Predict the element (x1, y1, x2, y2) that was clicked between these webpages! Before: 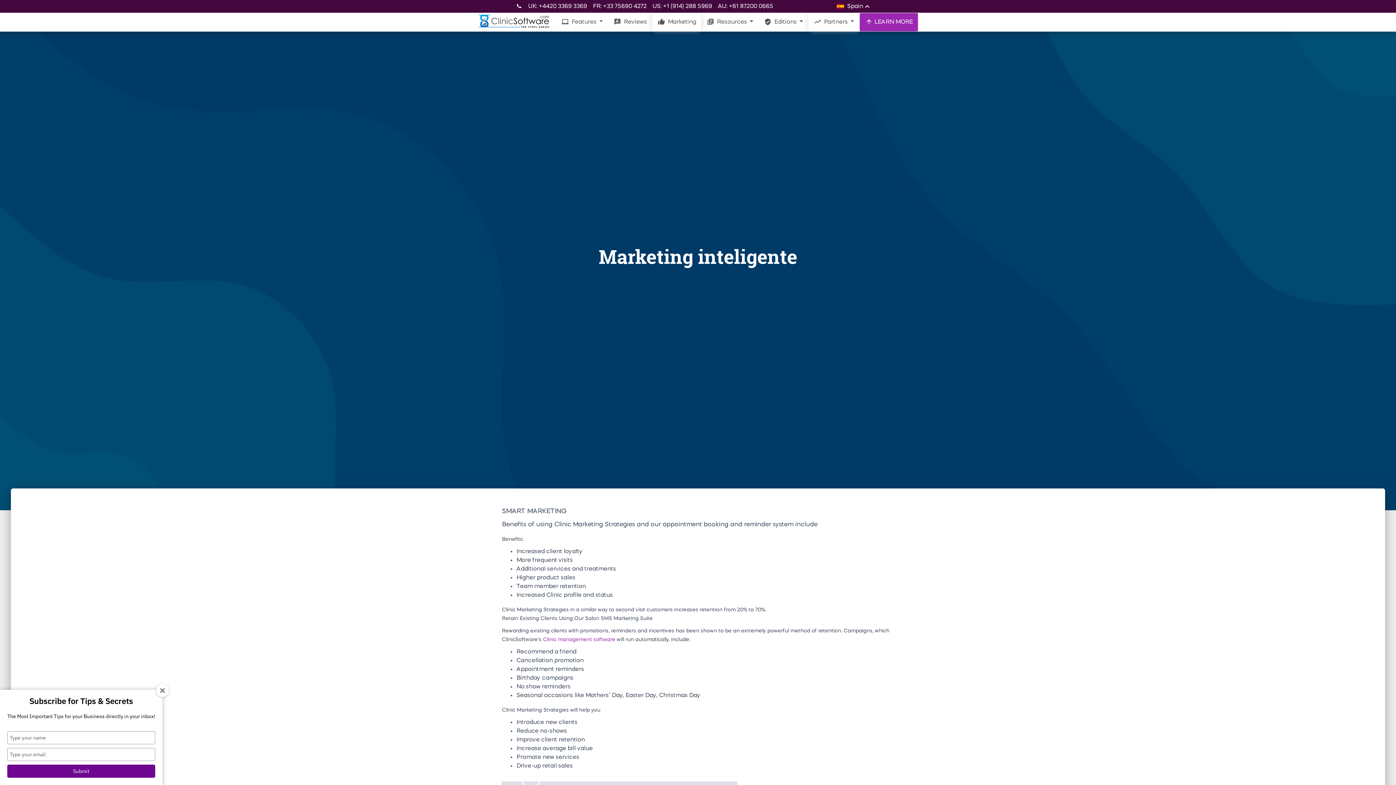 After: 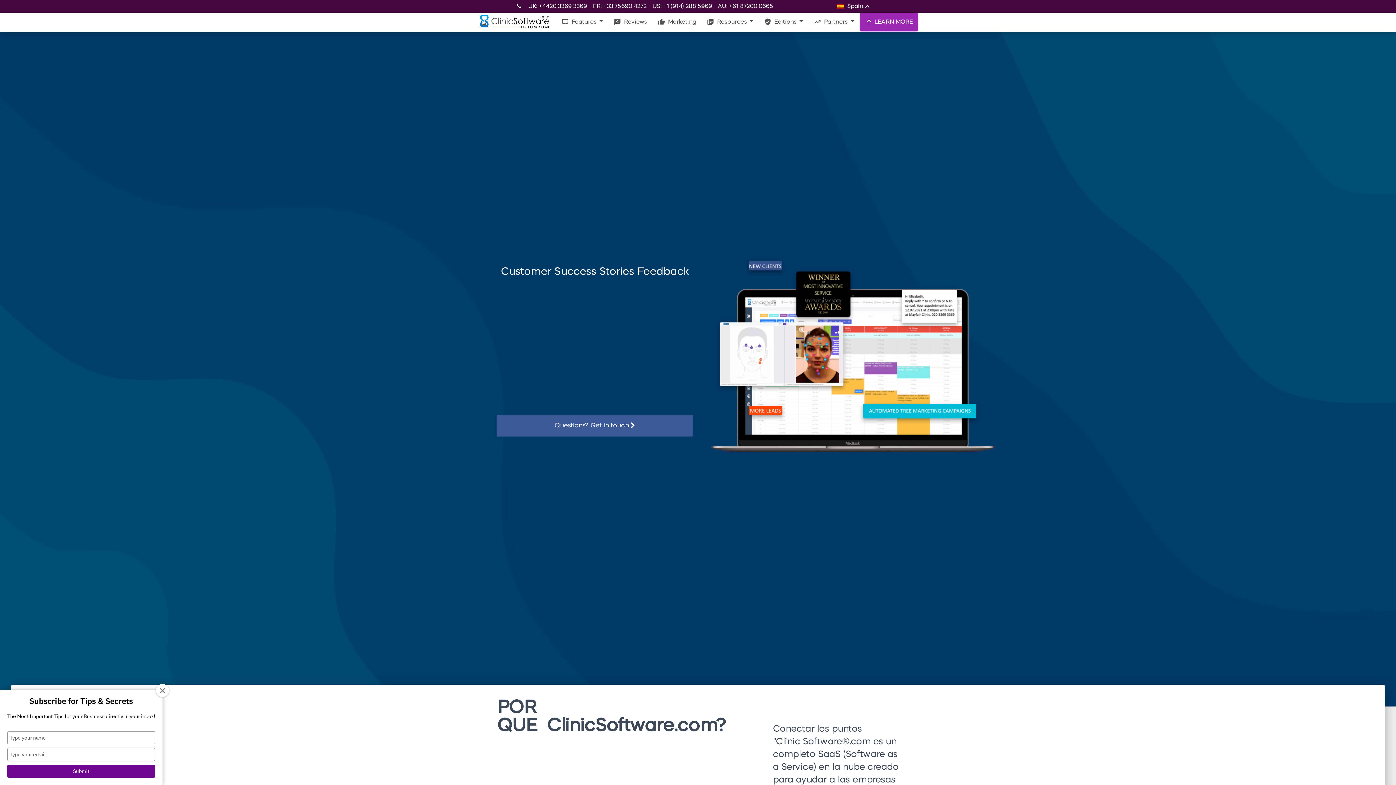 Action: bbox: (608, 13, 652, 31) label: rate_review Reviews